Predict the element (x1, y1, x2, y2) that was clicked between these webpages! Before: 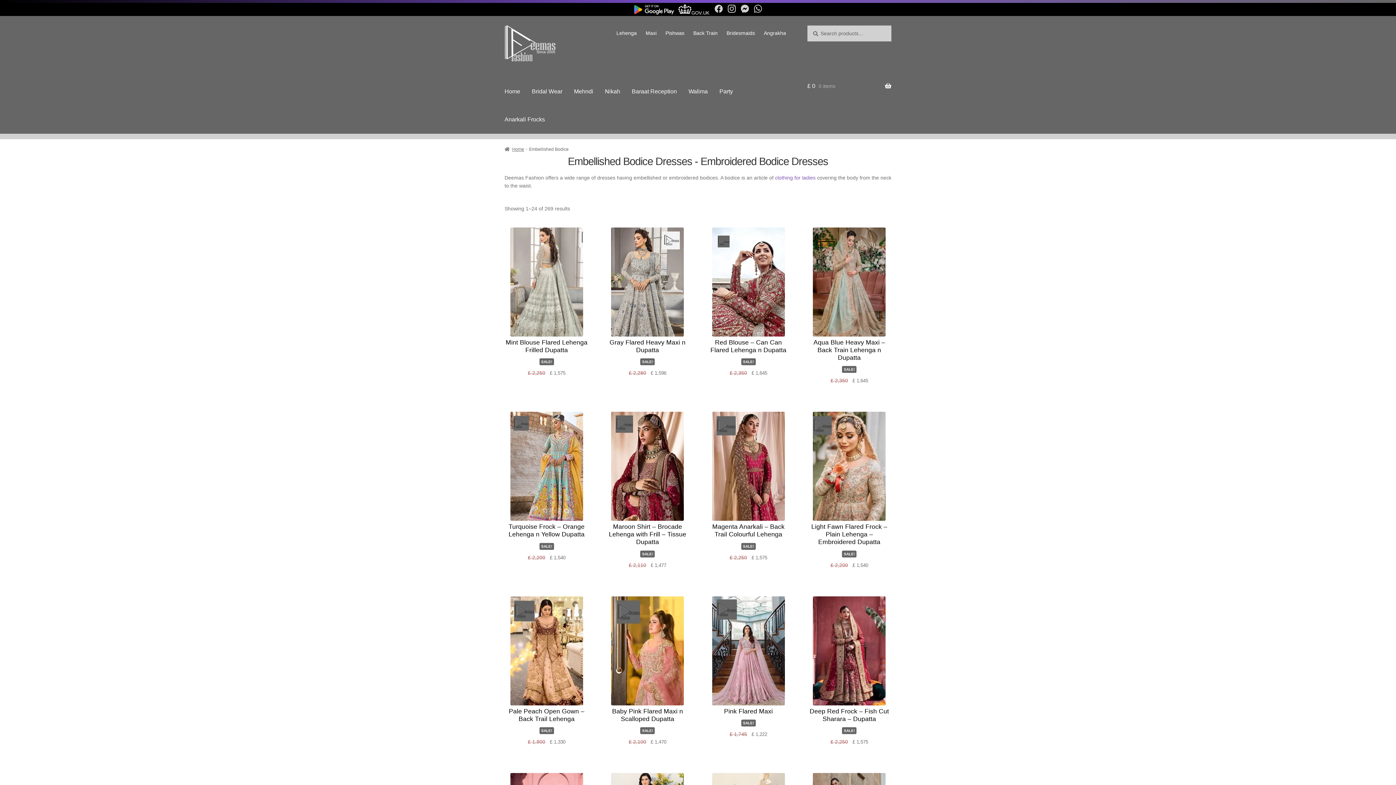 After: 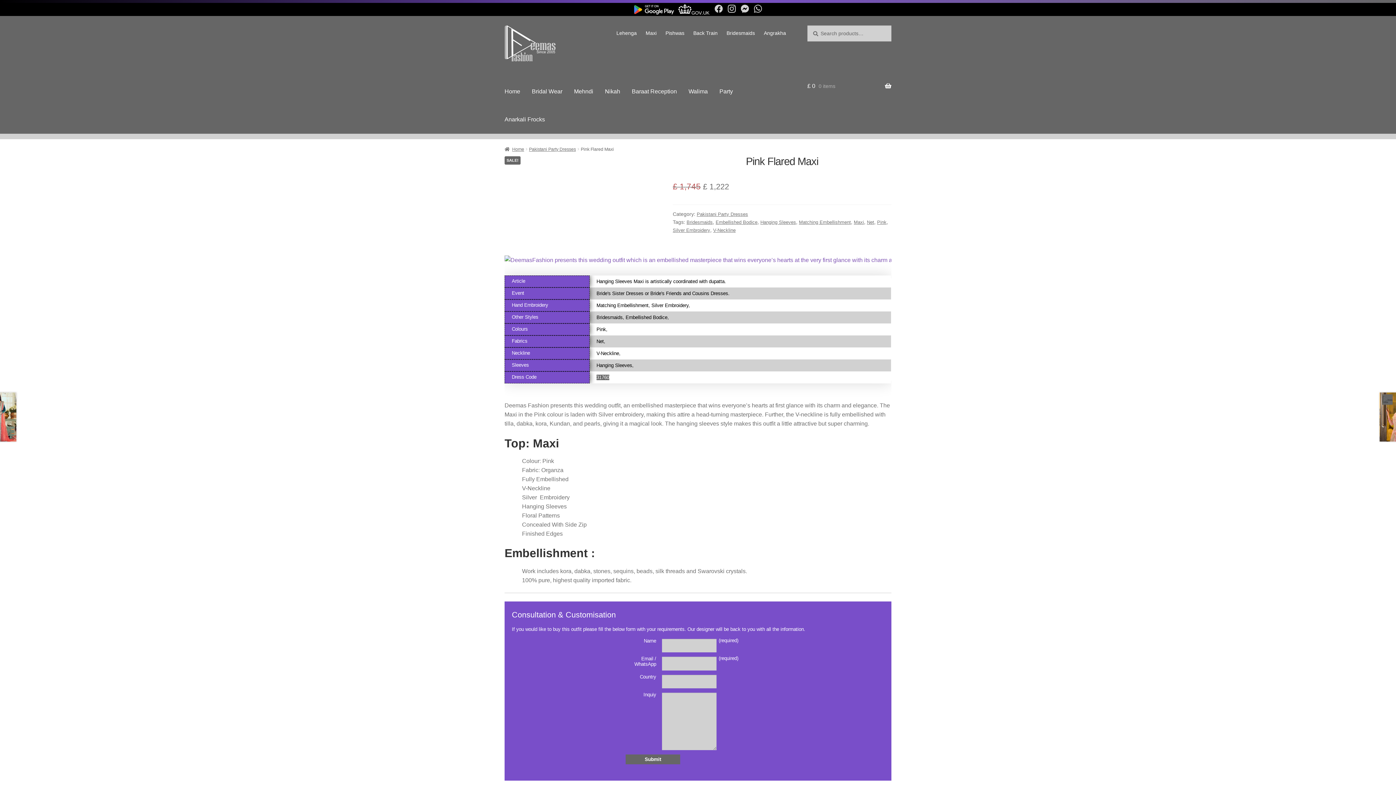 Action: bbox: (706, 596, 790, 738) label: Pink Flared Maxi
SALE!
£ 1,745 
Original price was: £ 1,745.
£ 1,222
Current price is: £ 1,222.